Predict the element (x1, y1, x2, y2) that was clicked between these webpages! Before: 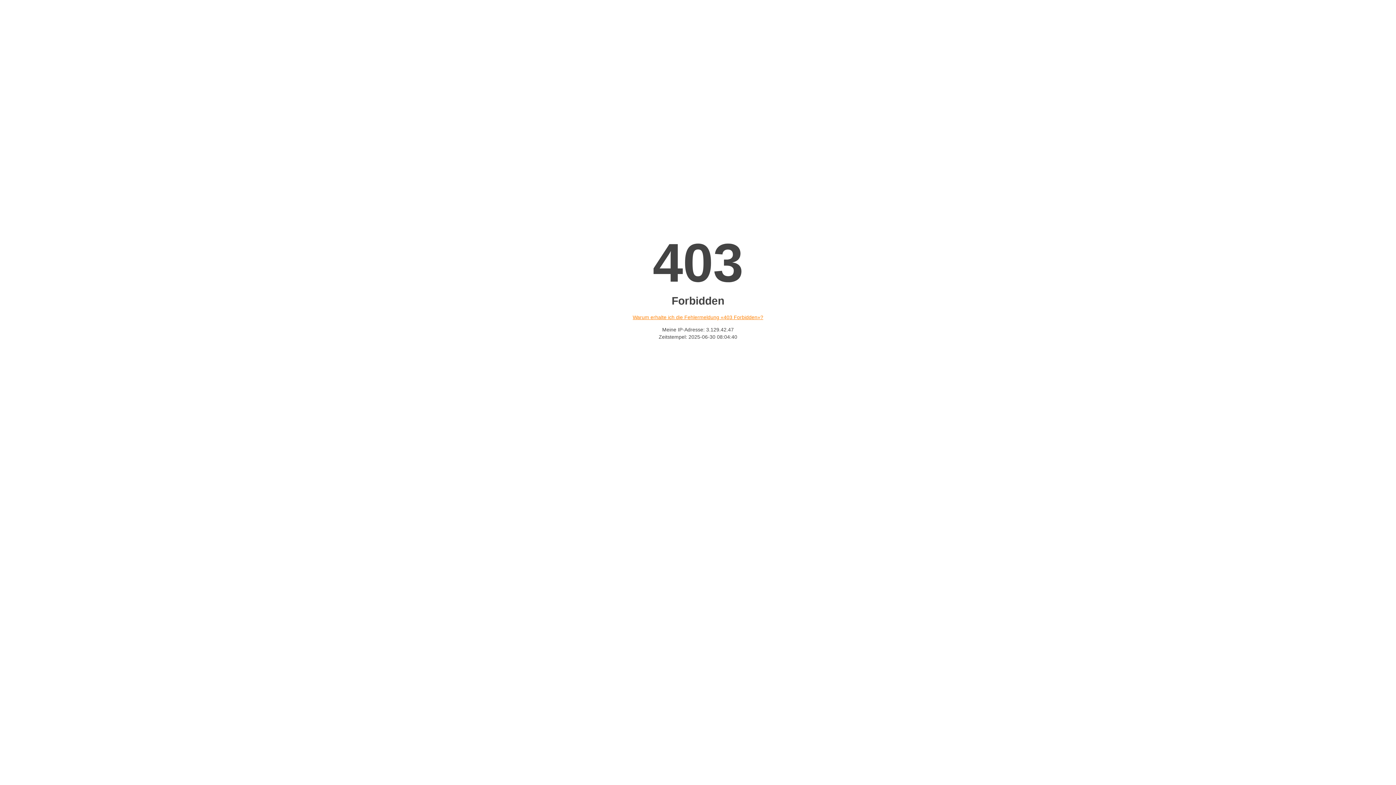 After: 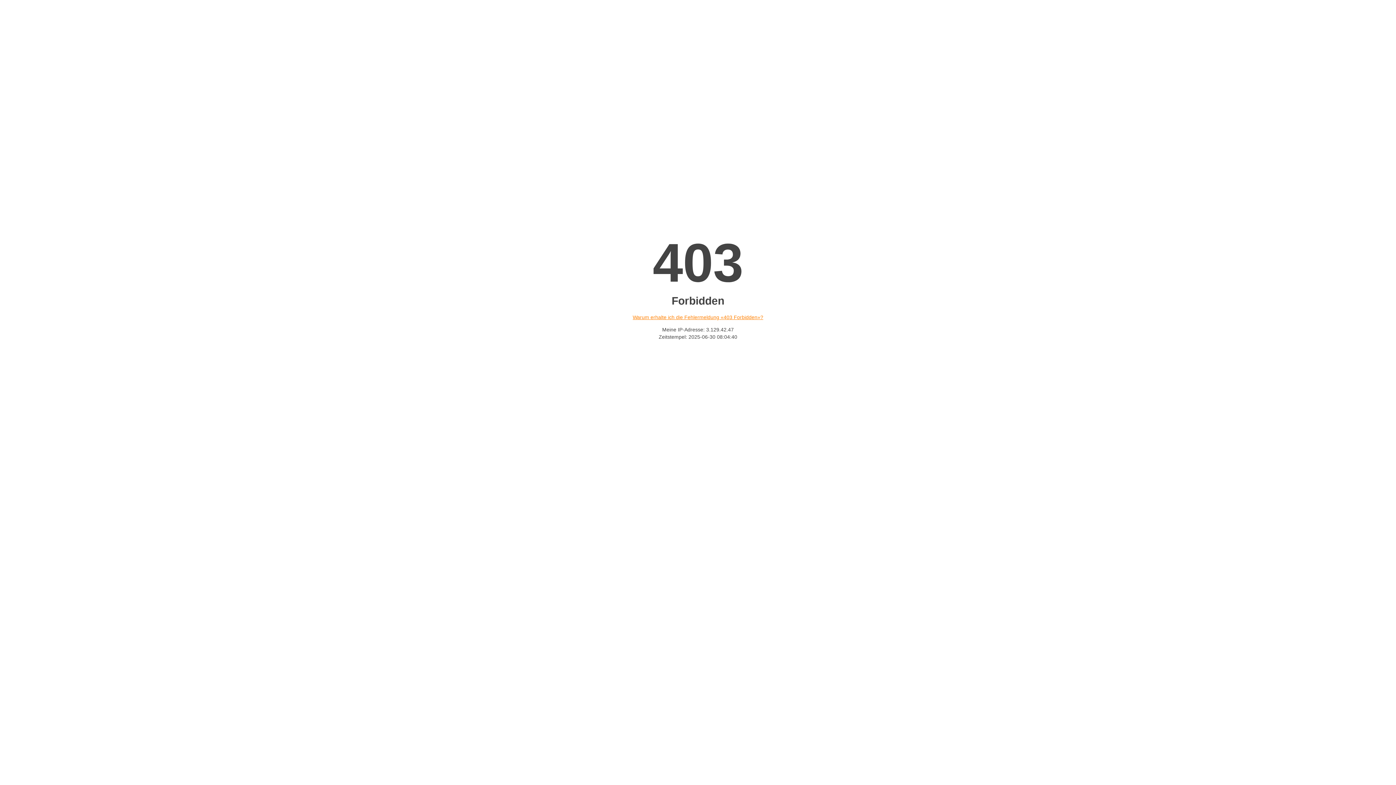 Action: label: Warum erhalte ich die Fehlermeldung «403 Forbidden»? bbox: (632, 314, 763, 320)